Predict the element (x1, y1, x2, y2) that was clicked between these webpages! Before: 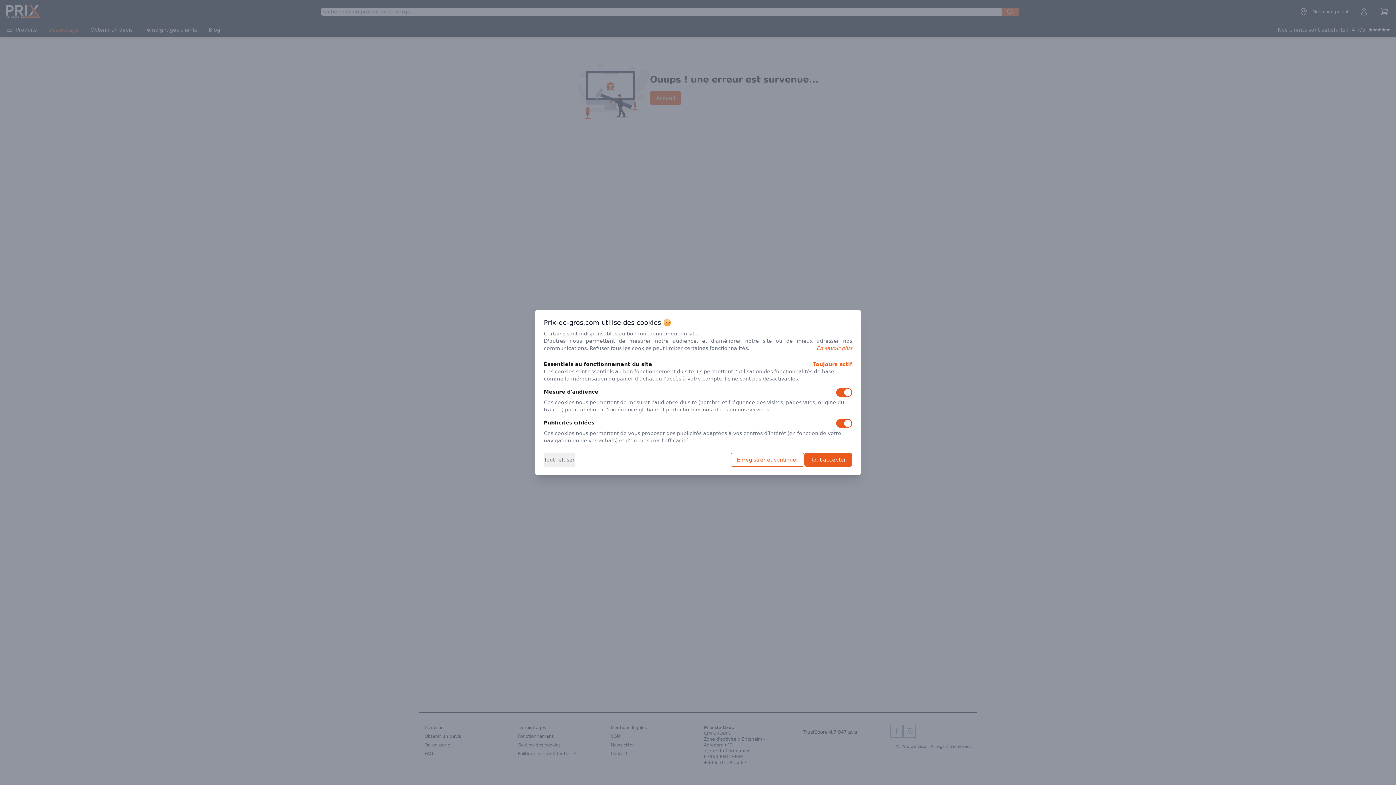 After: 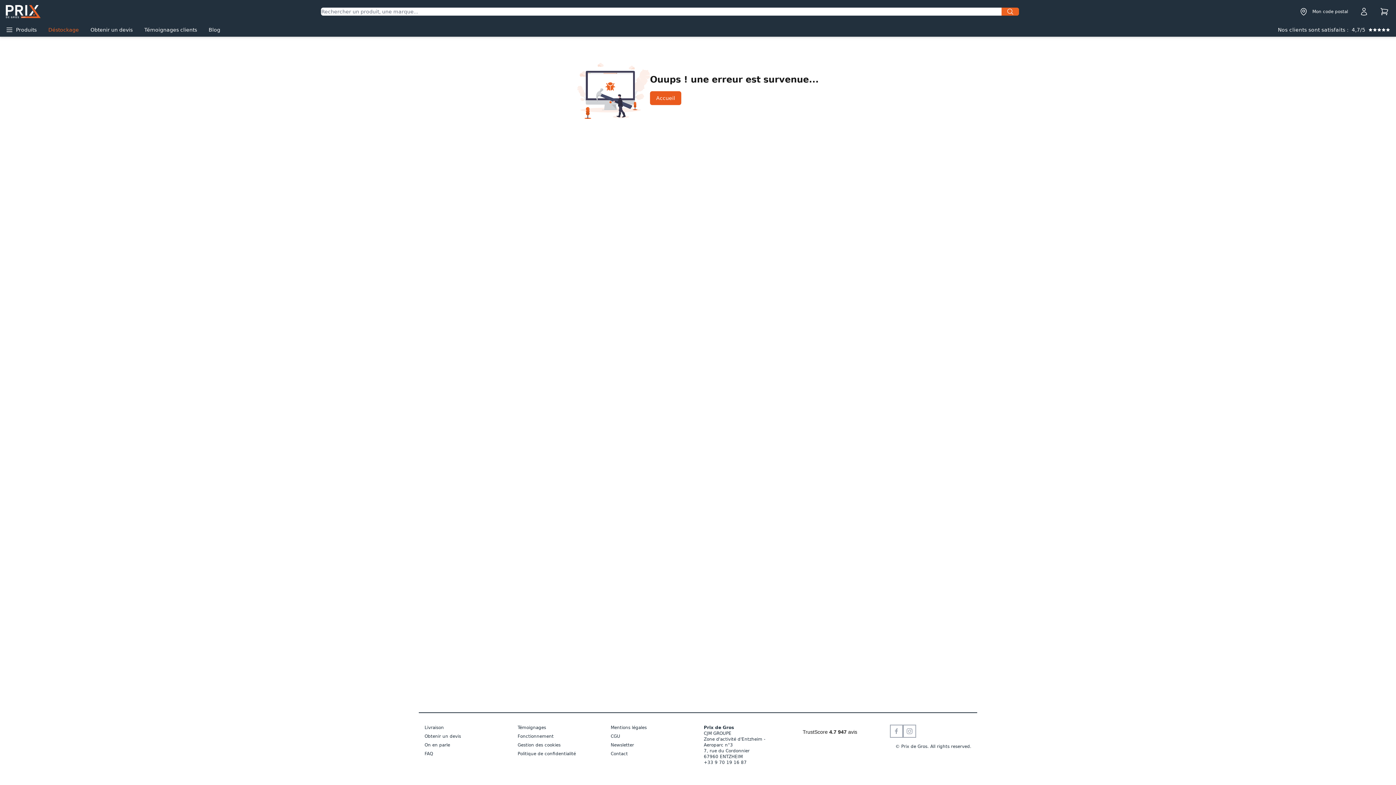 Action: label: Enregistrer et continuer bbox: (730, 453, 804, 466)